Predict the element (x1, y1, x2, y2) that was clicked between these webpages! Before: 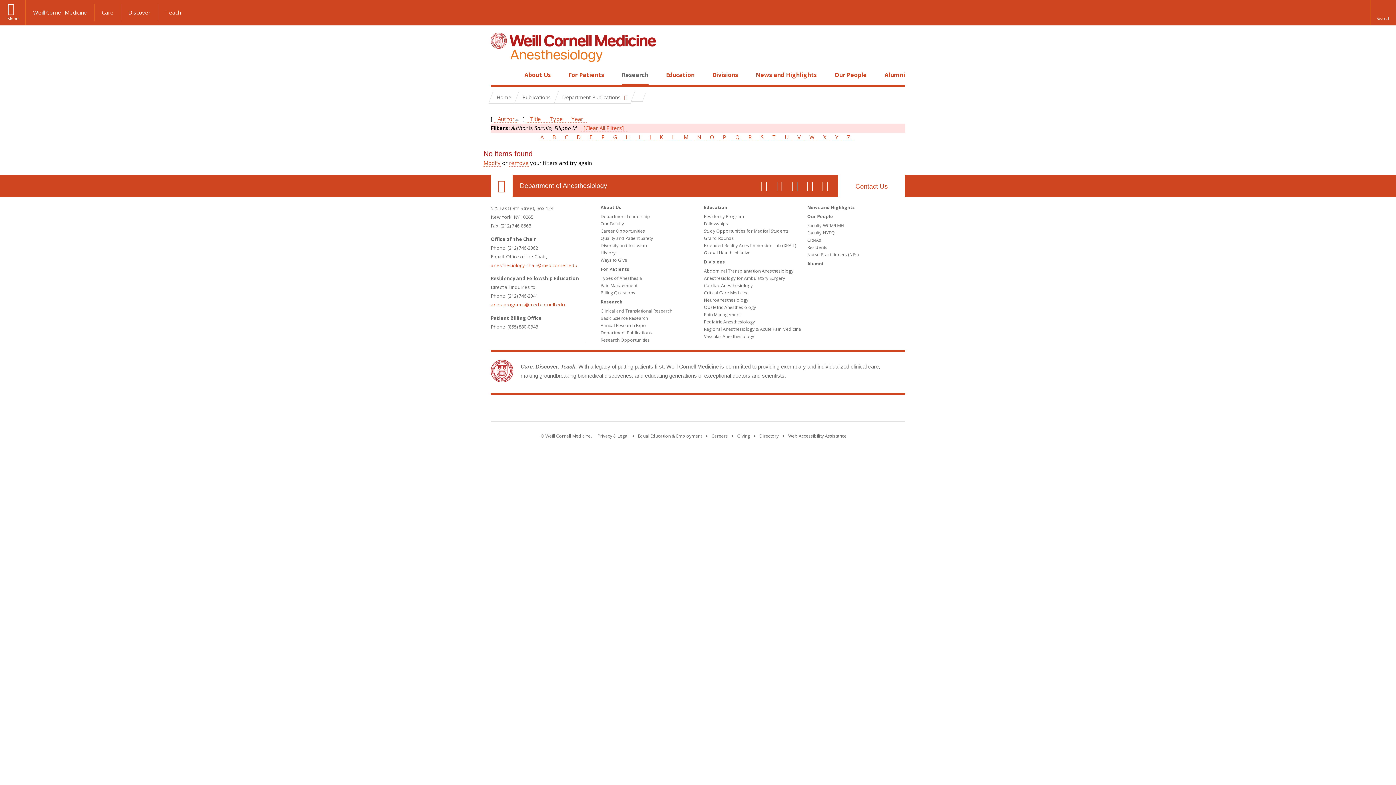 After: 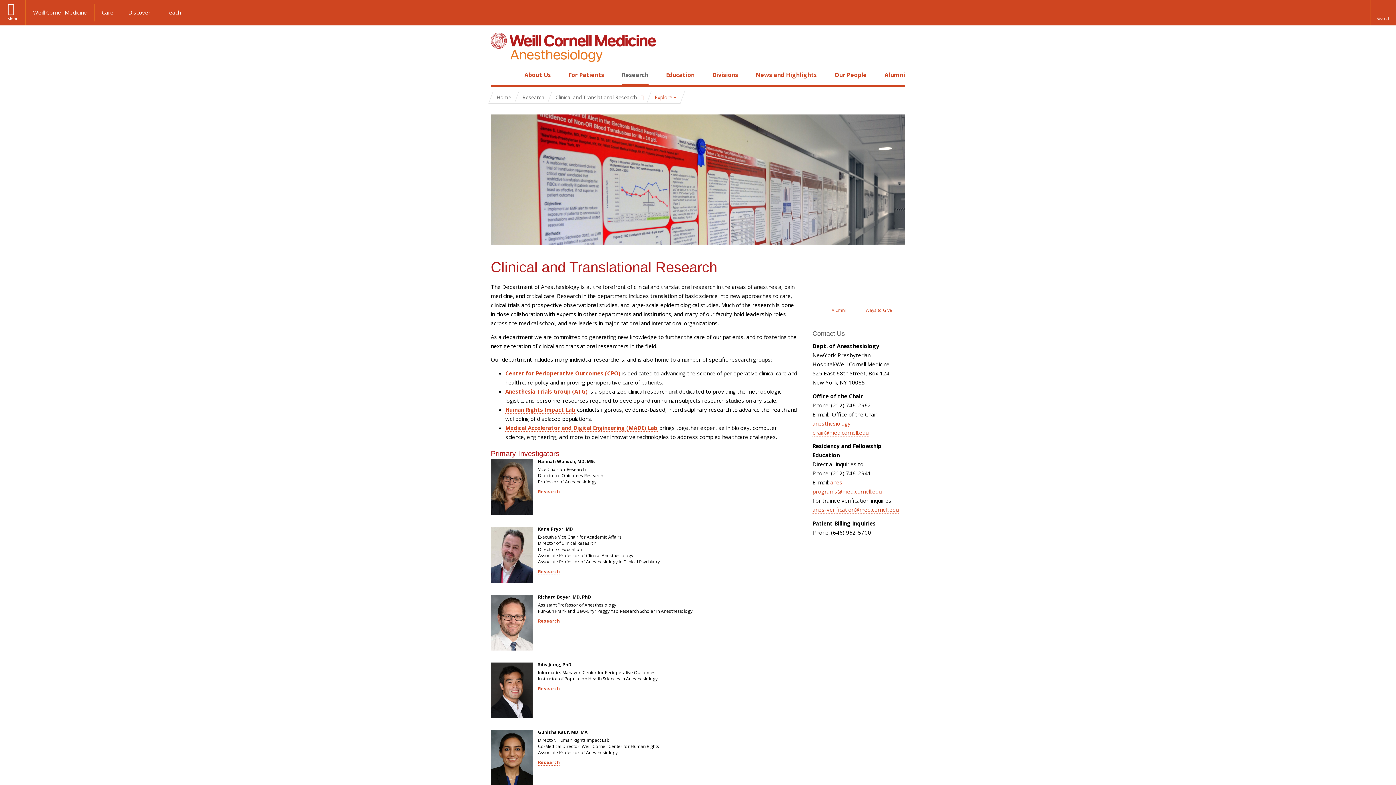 Action: label: Clinical and Translational Research bbox: (600, 308, 672, 314)